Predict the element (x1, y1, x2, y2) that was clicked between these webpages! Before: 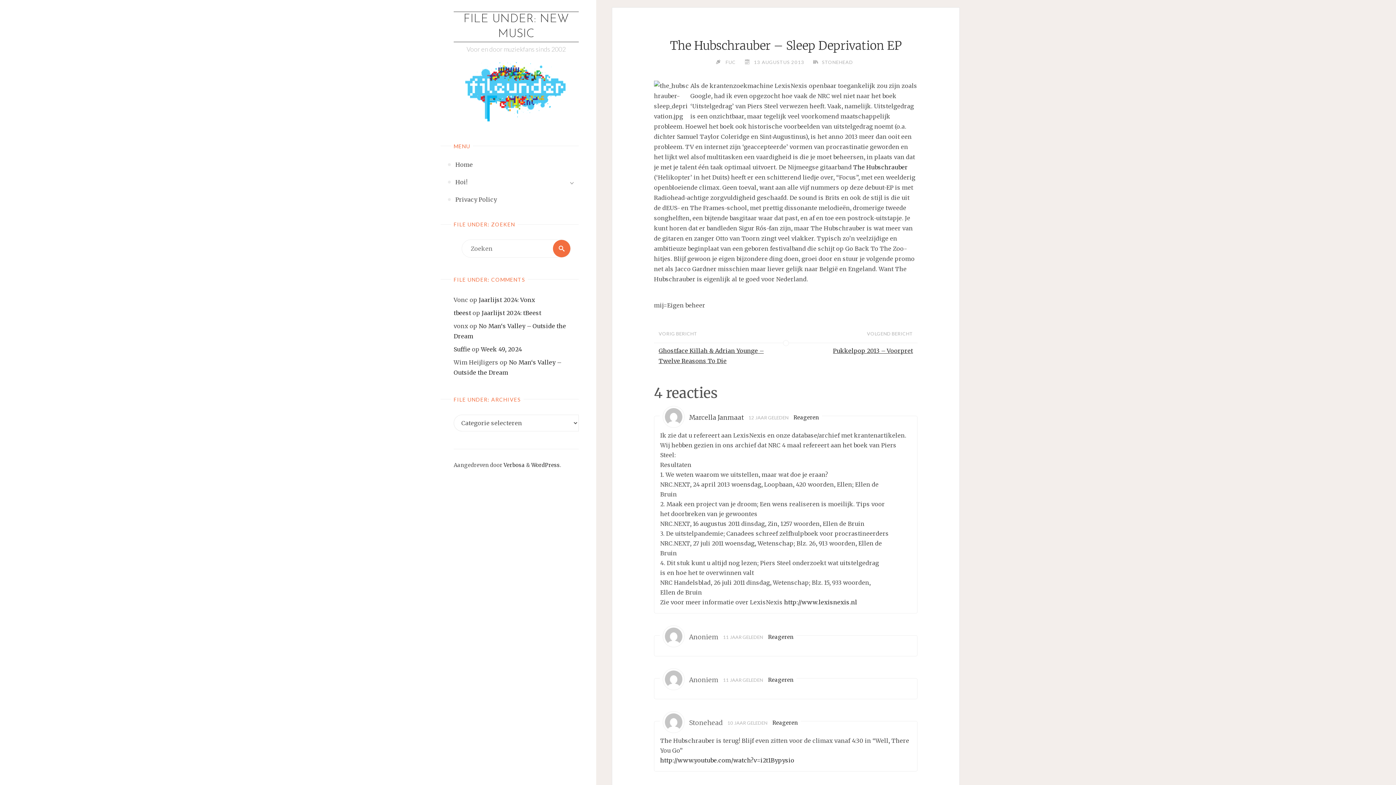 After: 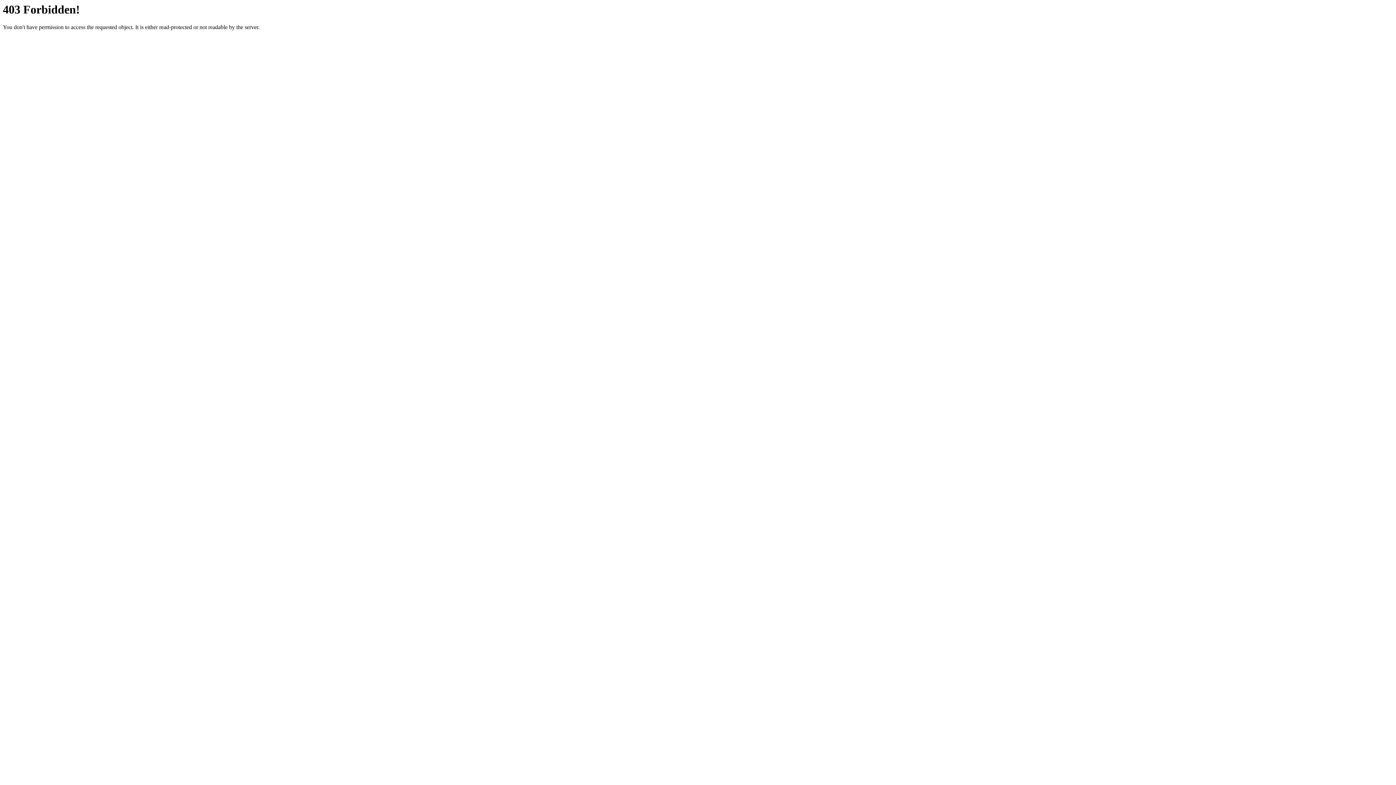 Action: label: tbeest bbox: (453, 309, 471, 316)